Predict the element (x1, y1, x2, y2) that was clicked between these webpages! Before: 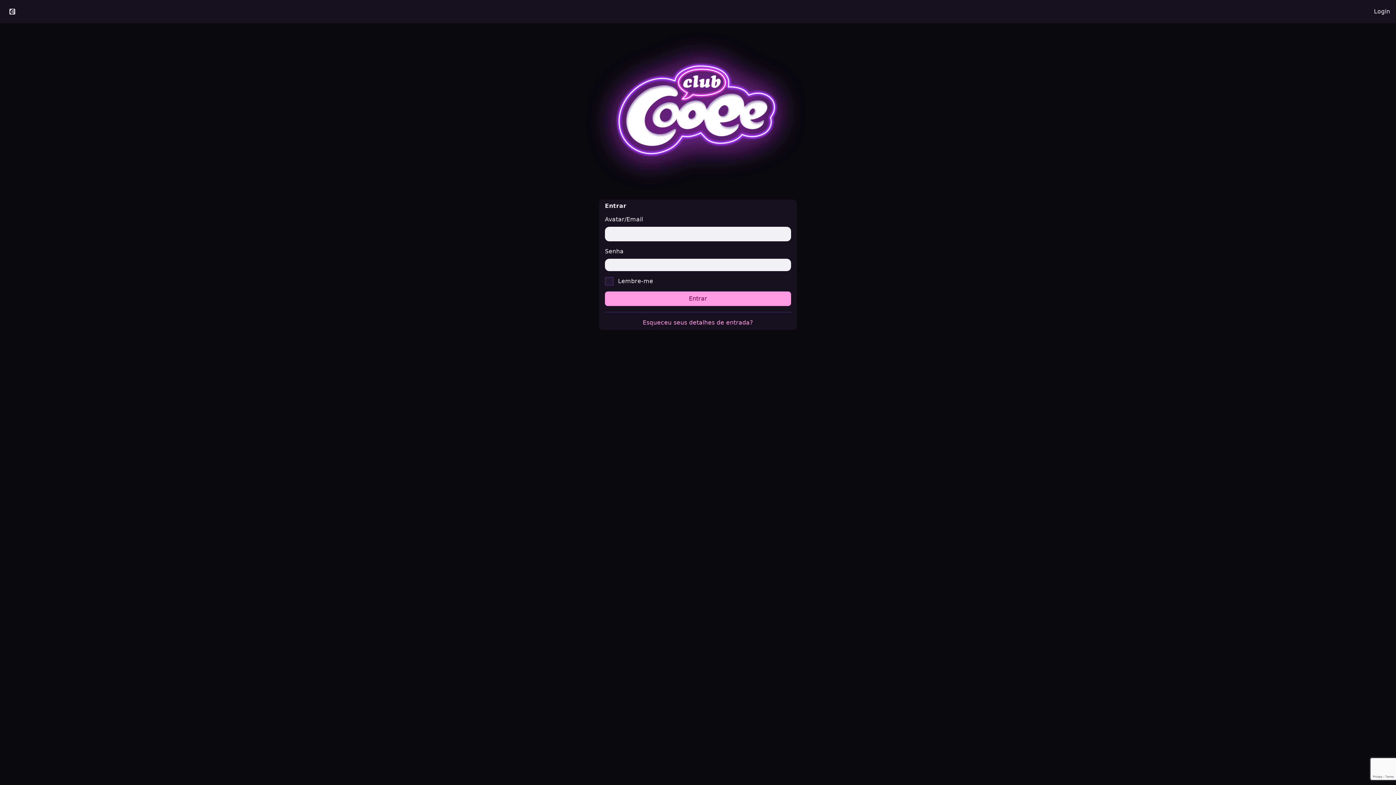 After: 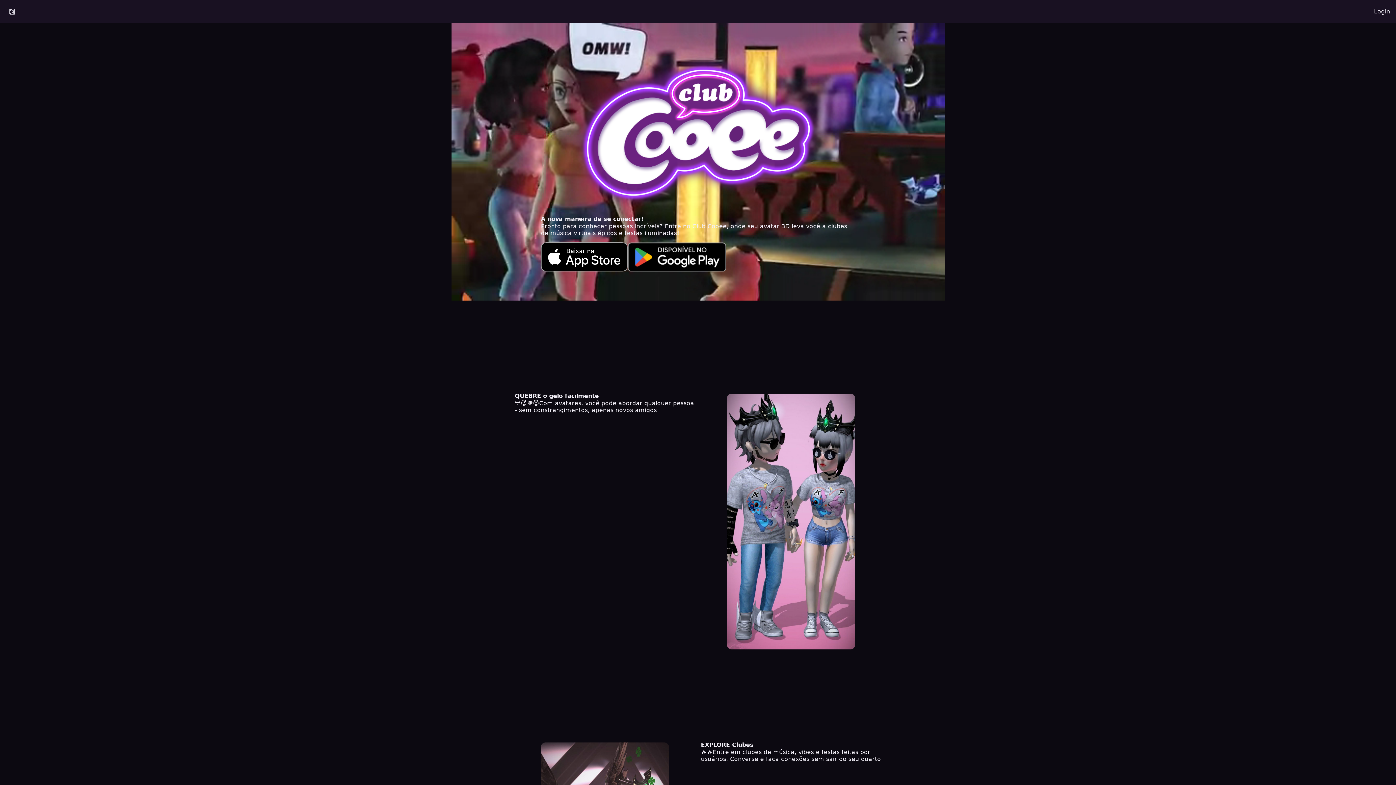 Action: bbox: (0, 4, 24, 18)